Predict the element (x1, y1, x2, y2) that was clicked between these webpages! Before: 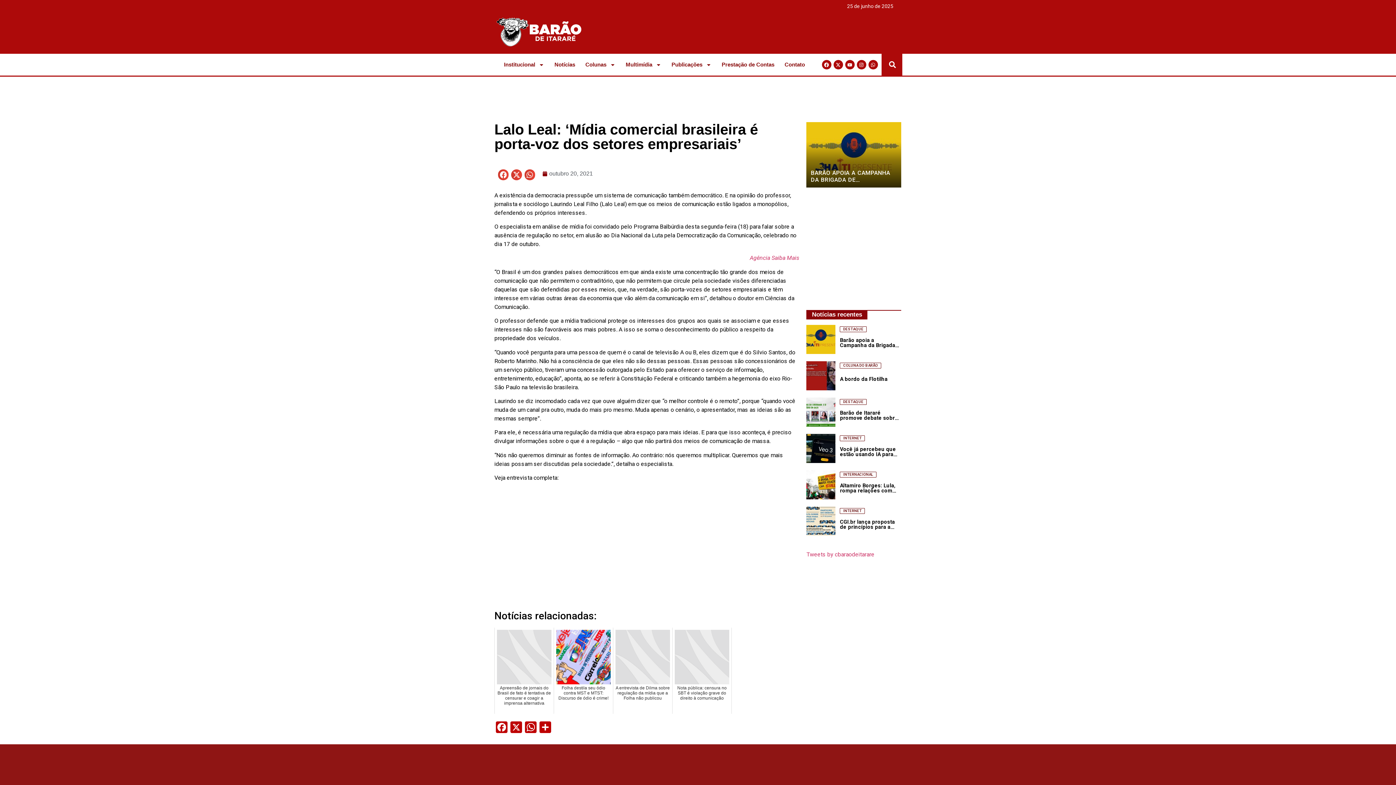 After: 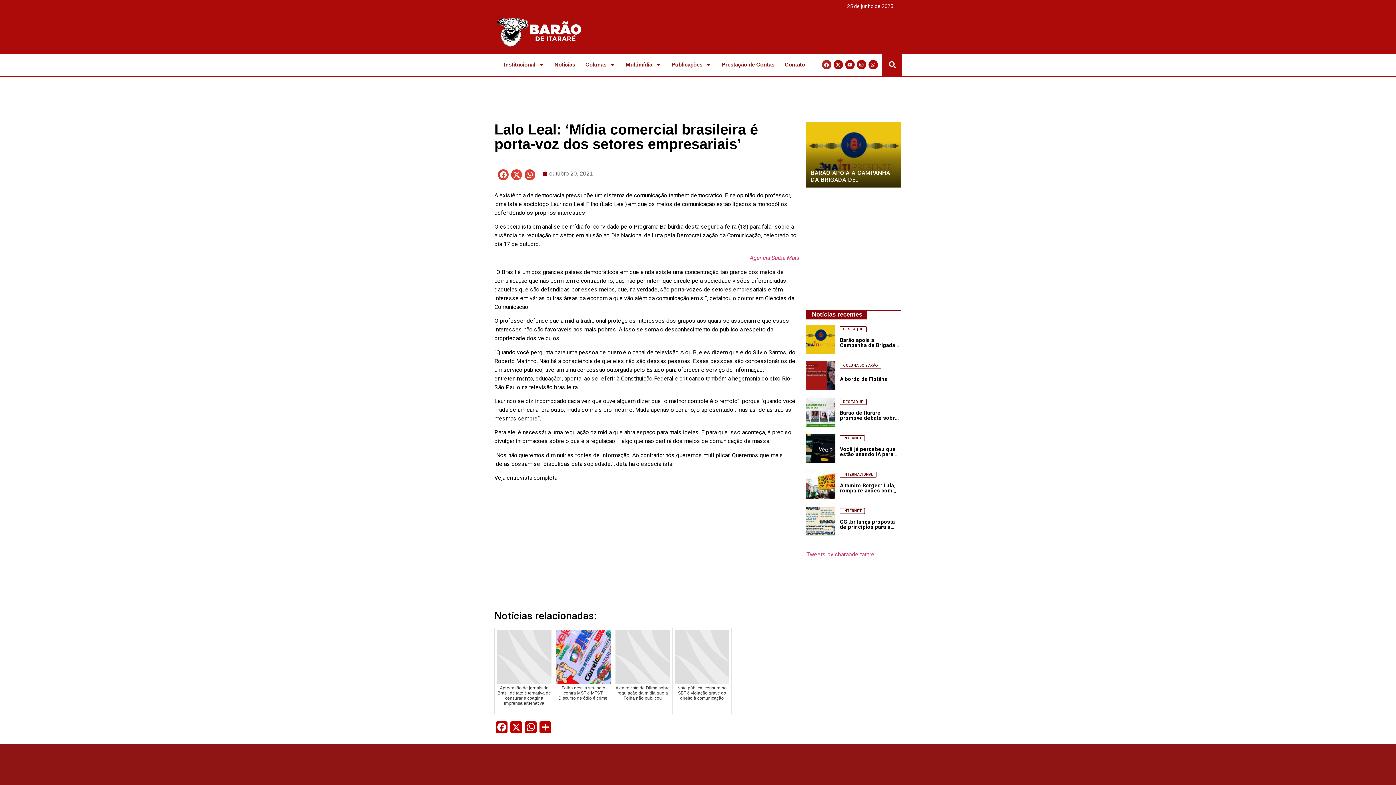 Action: label: Facebook bbox: (822, 60, 831, 69)